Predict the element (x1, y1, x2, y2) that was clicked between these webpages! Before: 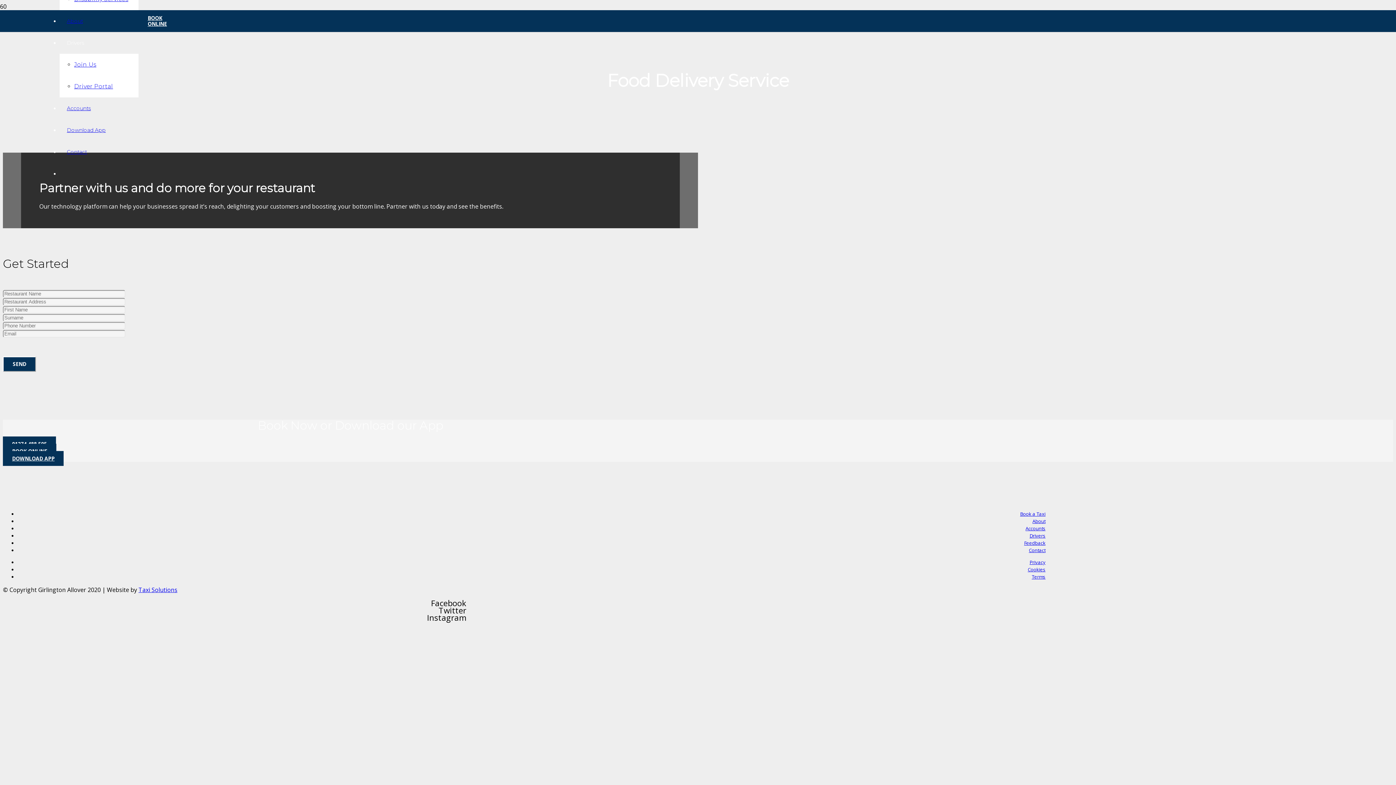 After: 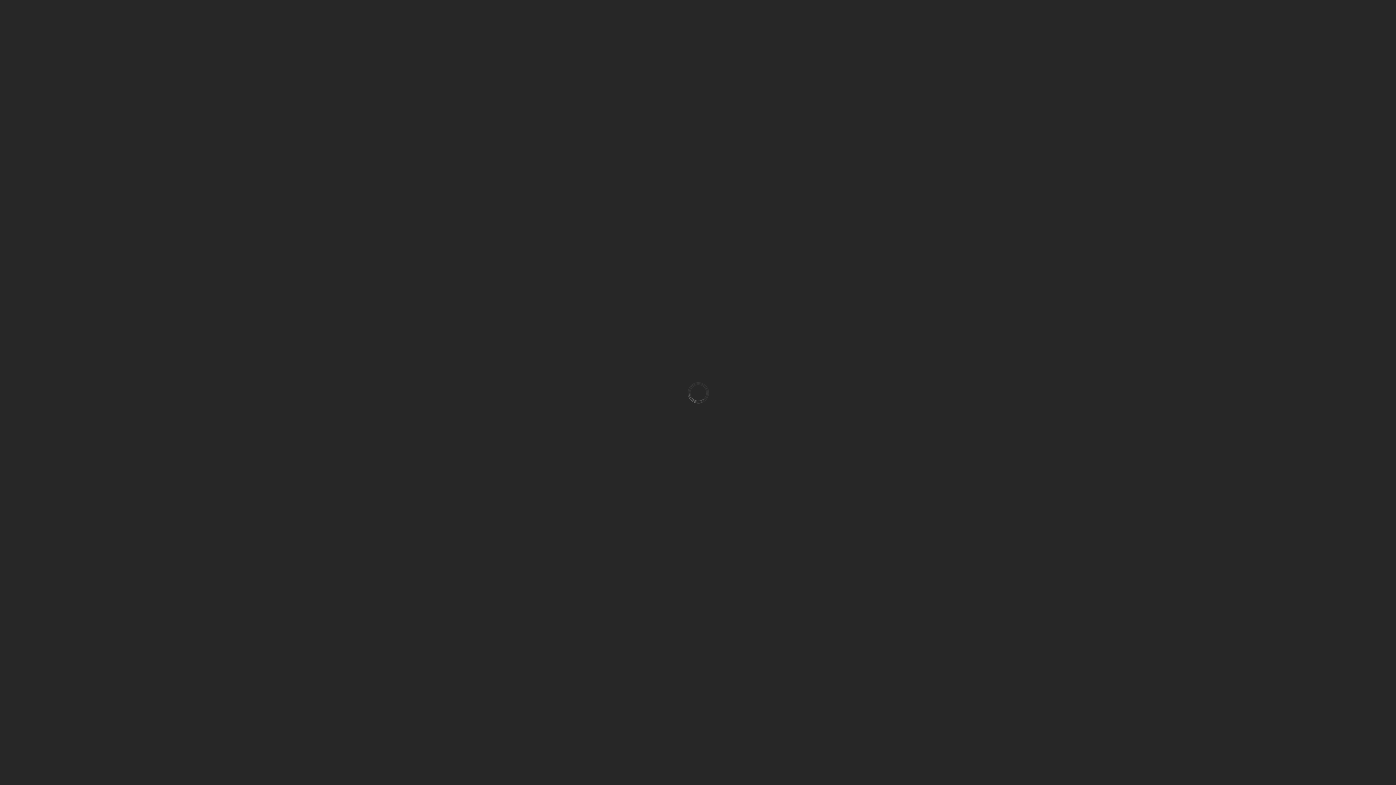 Action: label: BOOK ONLINE bbox: (138, 11, 176, 30)